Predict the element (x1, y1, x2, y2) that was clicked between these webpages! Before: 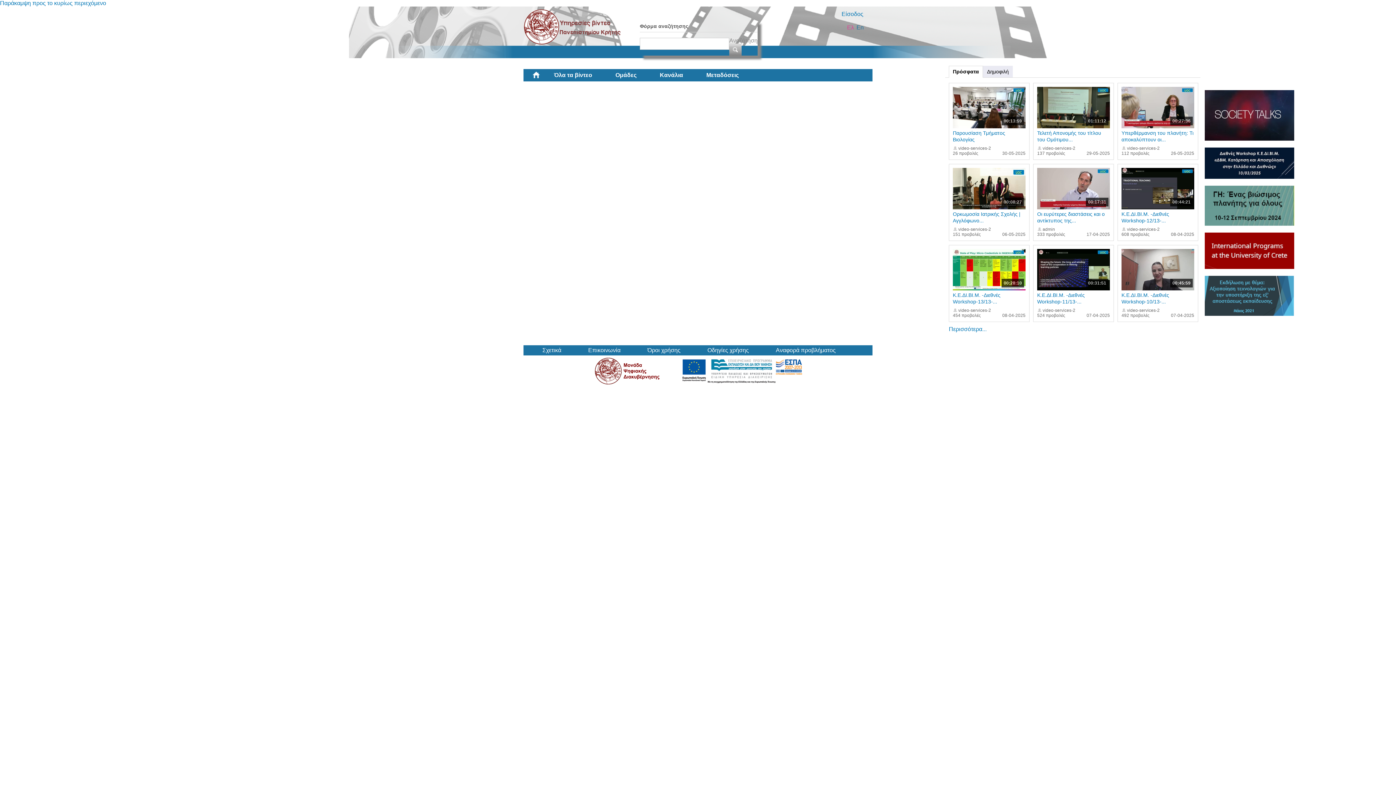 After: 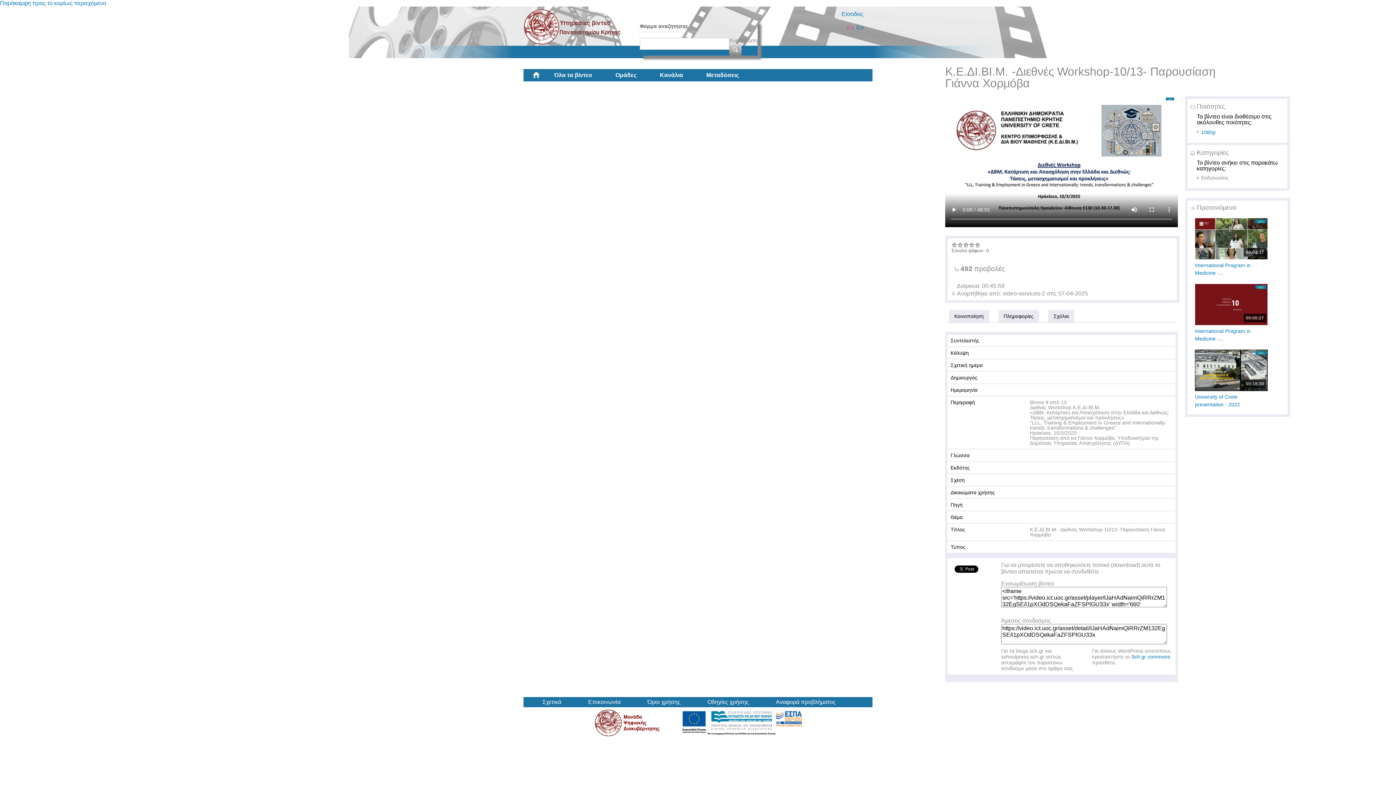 Action: bbox: (1121, 285, 1194, 291)